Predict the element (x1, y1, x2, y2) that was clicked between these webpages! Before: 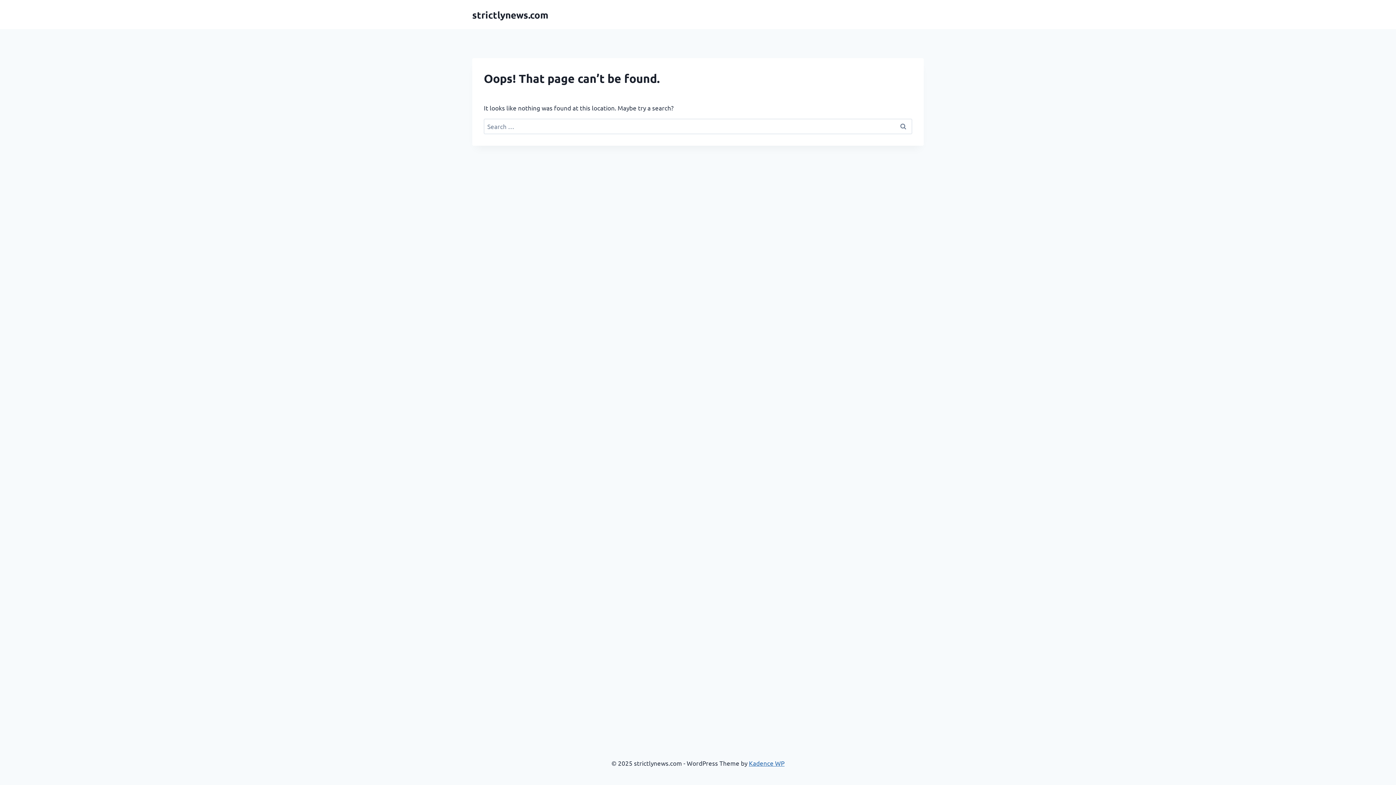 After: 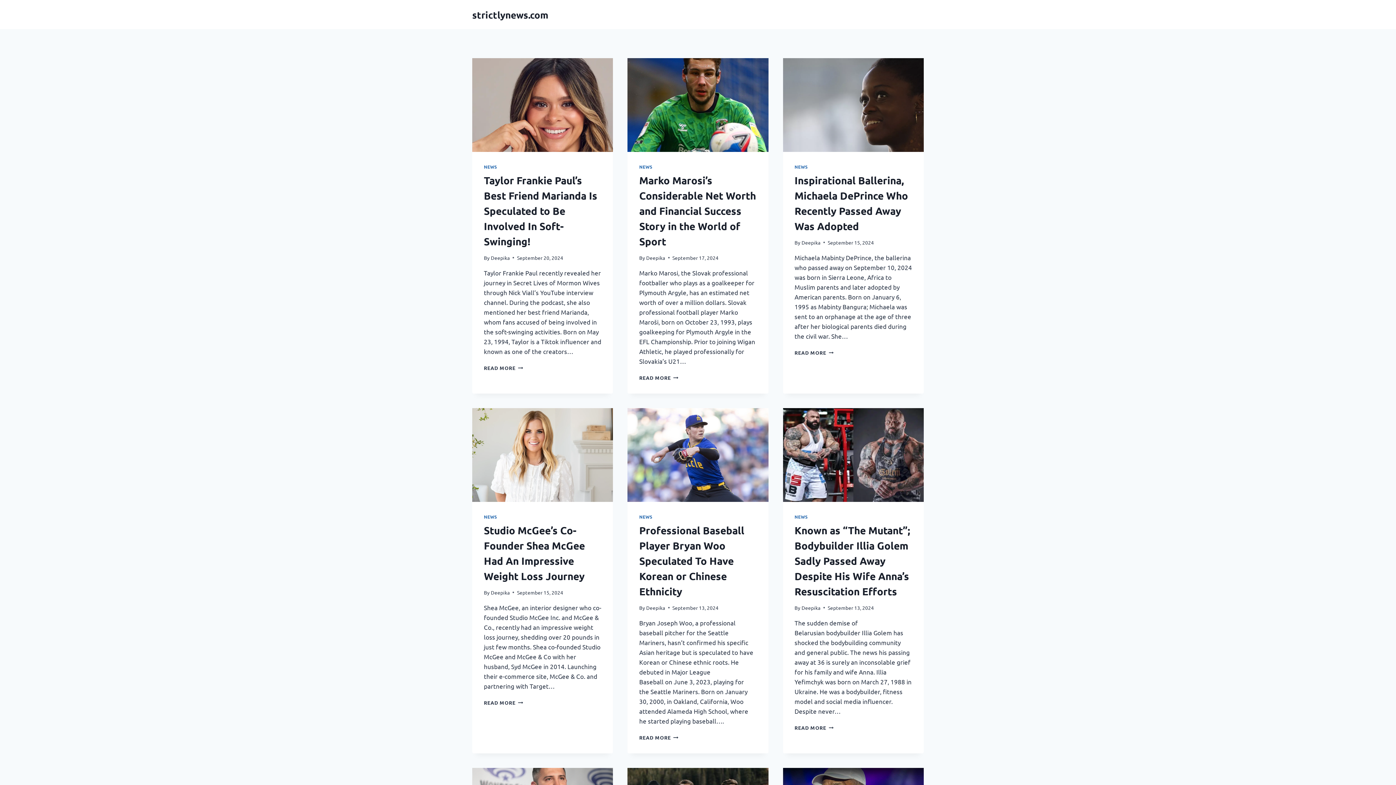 Action: label: strictlynews.com bbox: (472, 8, 548, 20)